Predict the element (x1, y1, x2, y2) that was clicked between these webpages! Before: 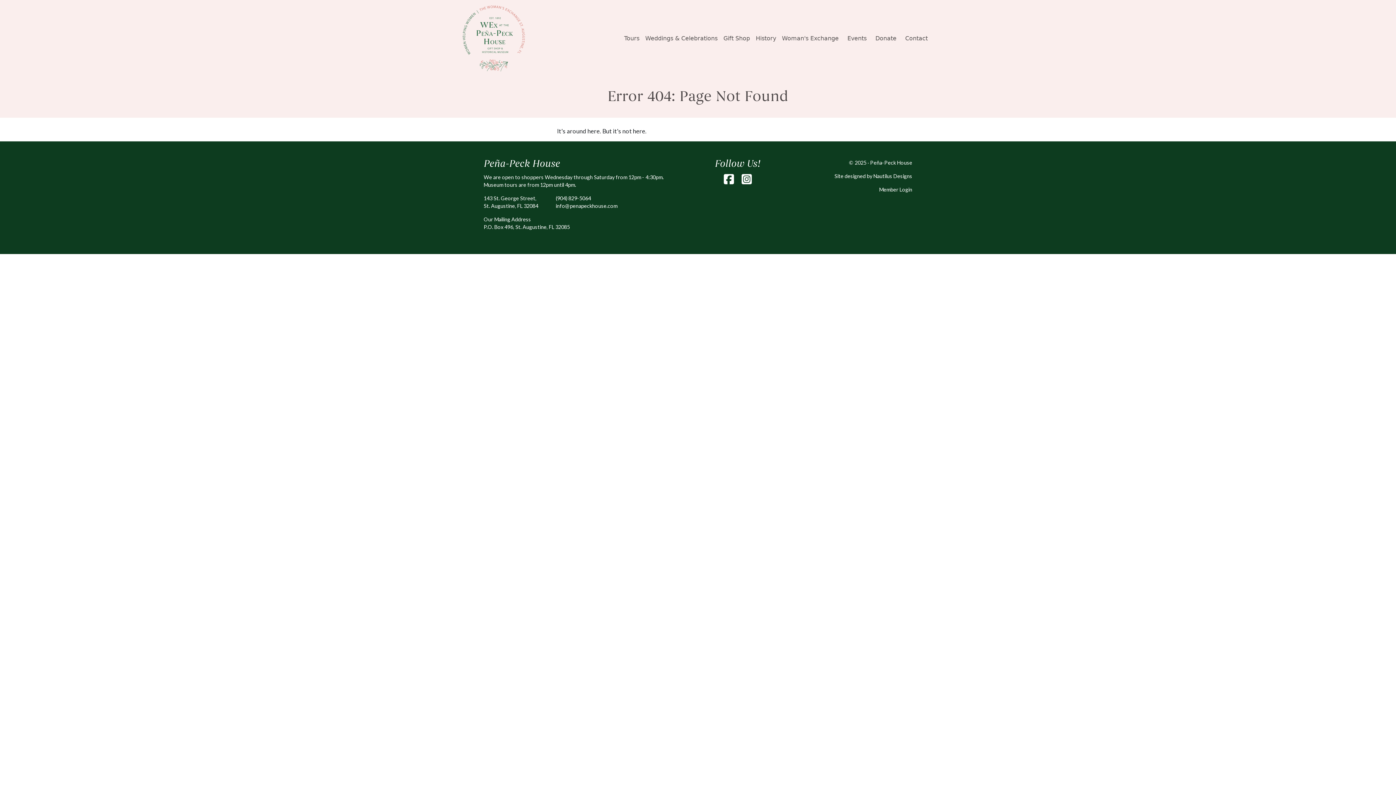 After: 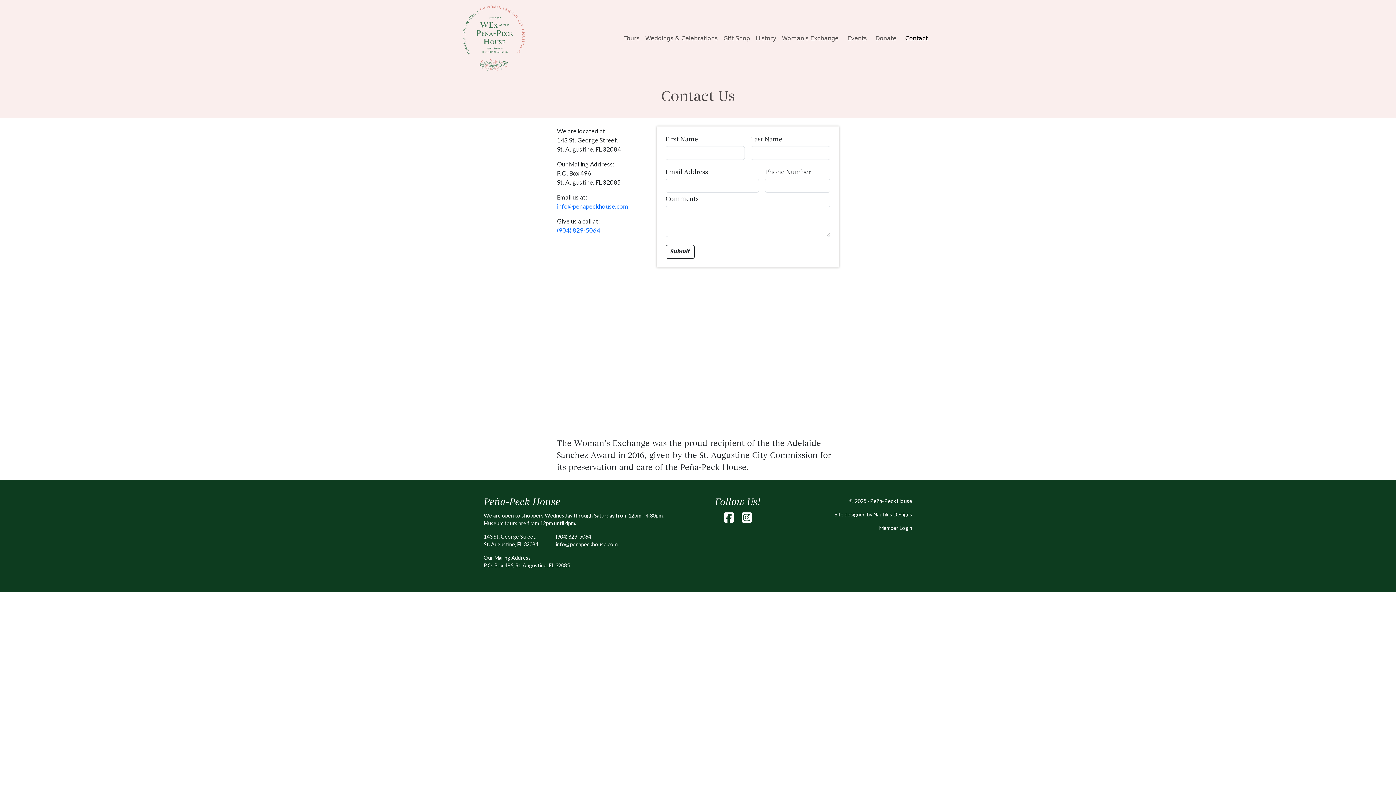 Action: bbox: (902, 31, 930, 45) label: Contact